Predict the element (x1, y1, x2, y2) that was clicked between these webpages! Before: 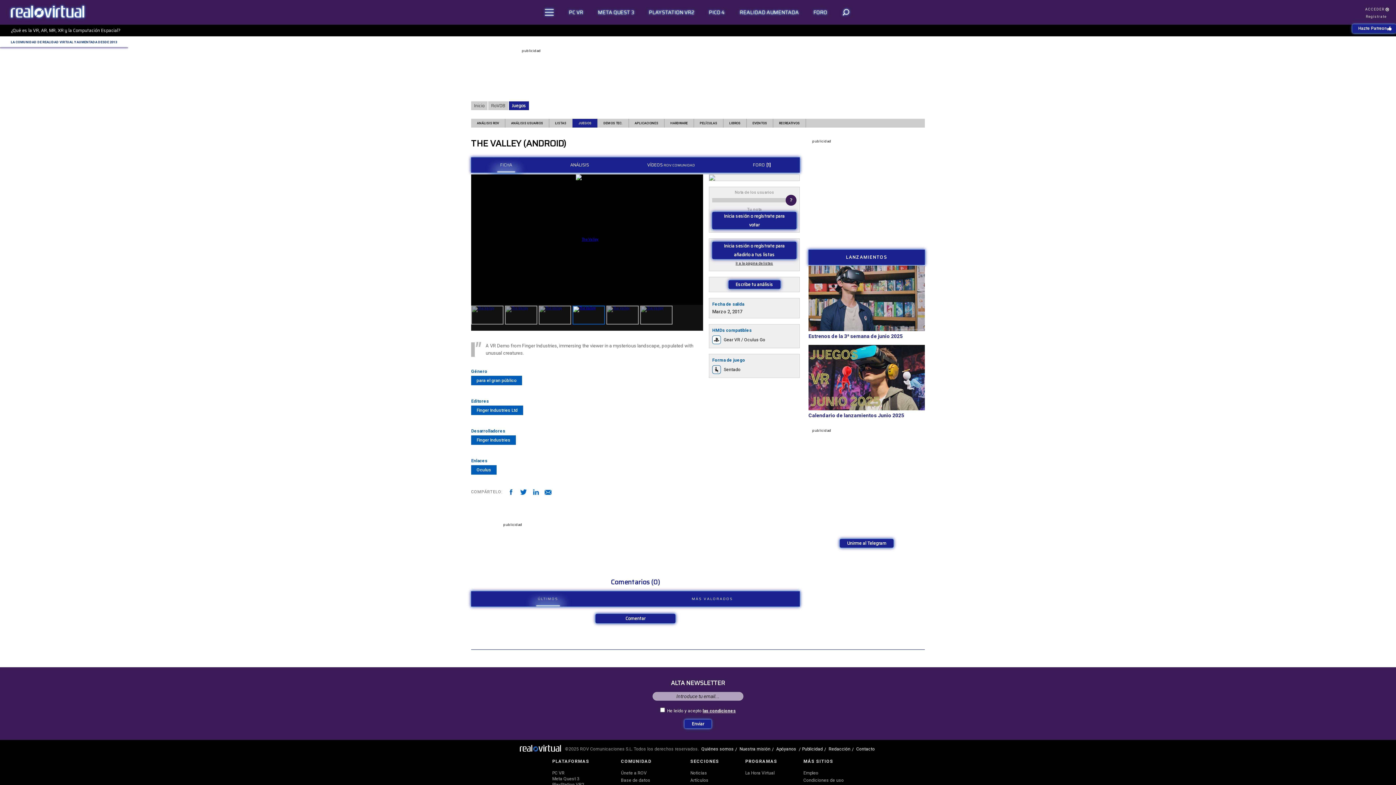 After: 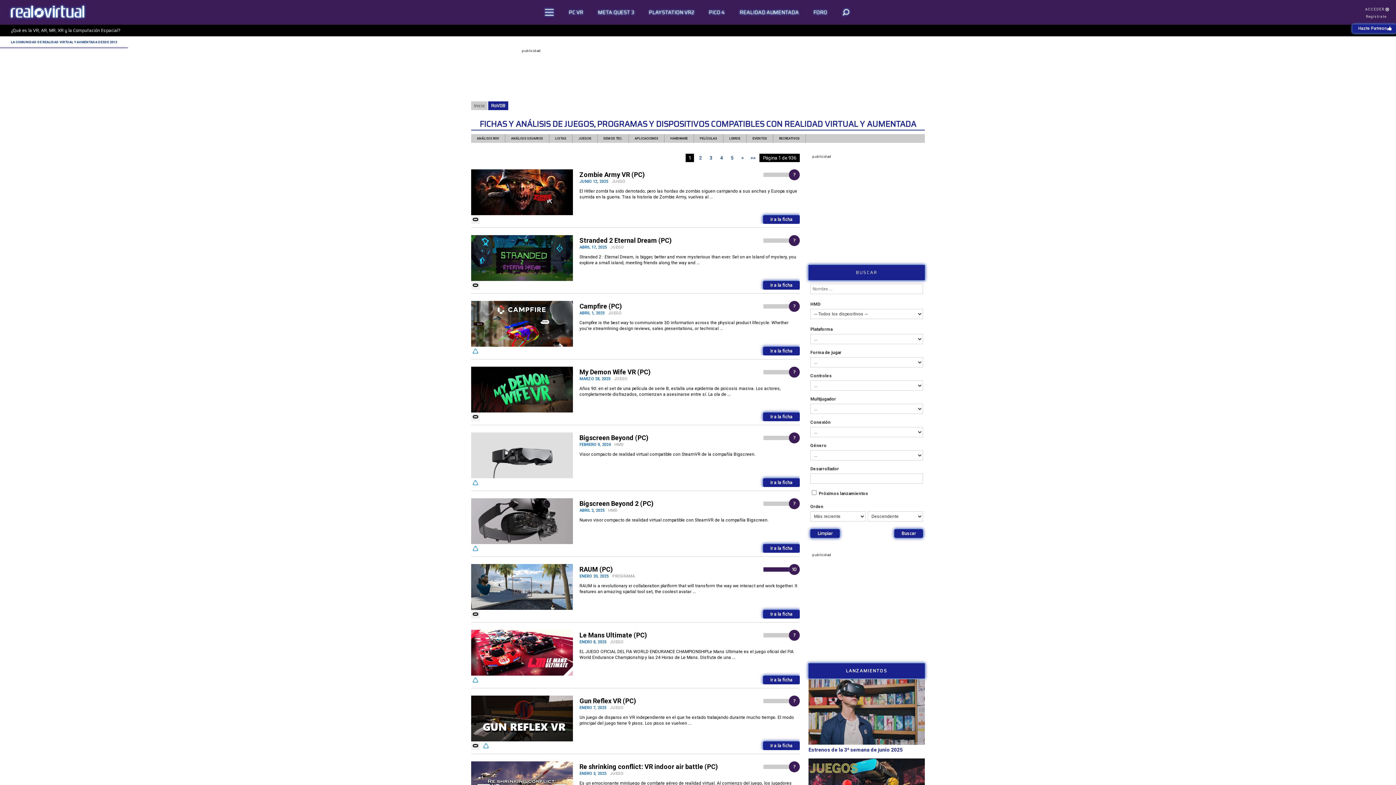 Action: label: RoVDB bbox: (488, 101, 508, 110)